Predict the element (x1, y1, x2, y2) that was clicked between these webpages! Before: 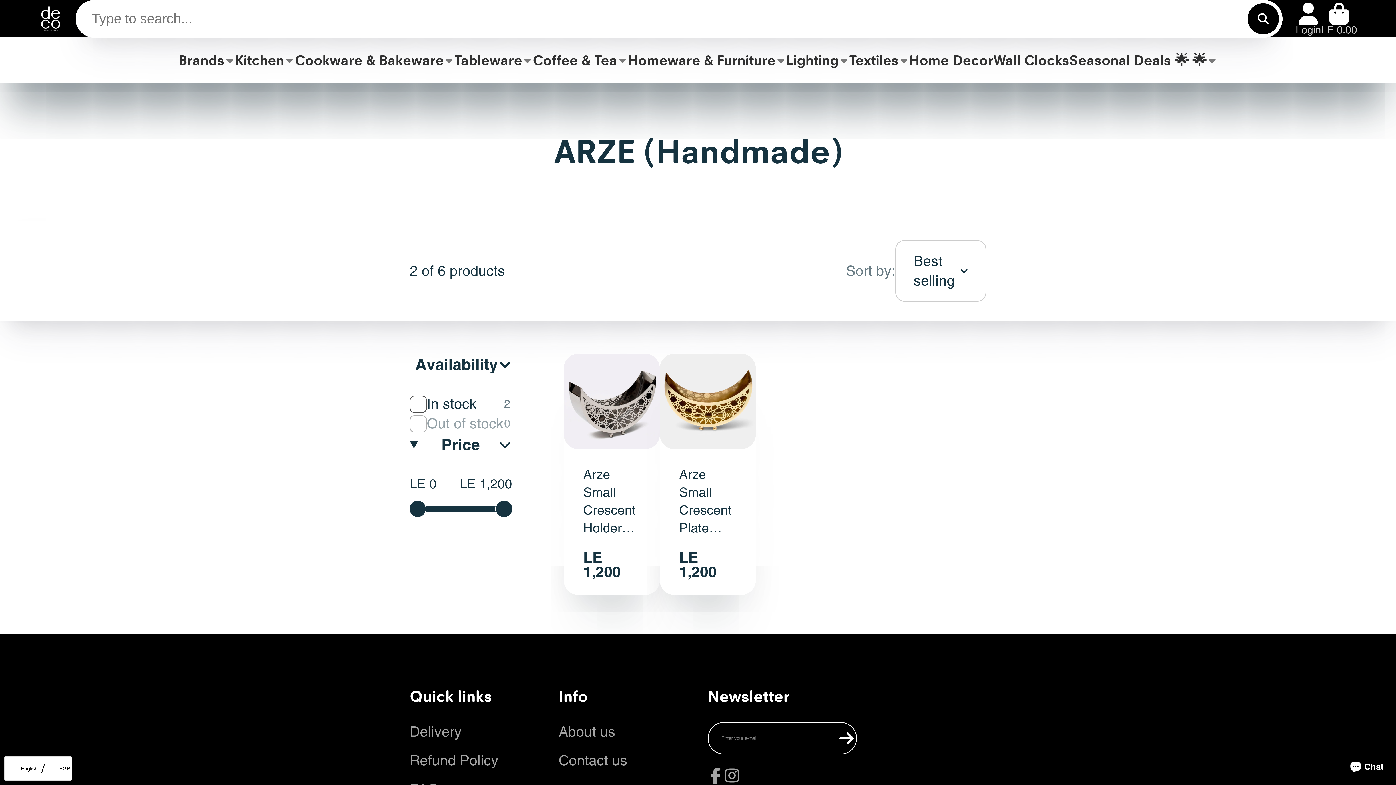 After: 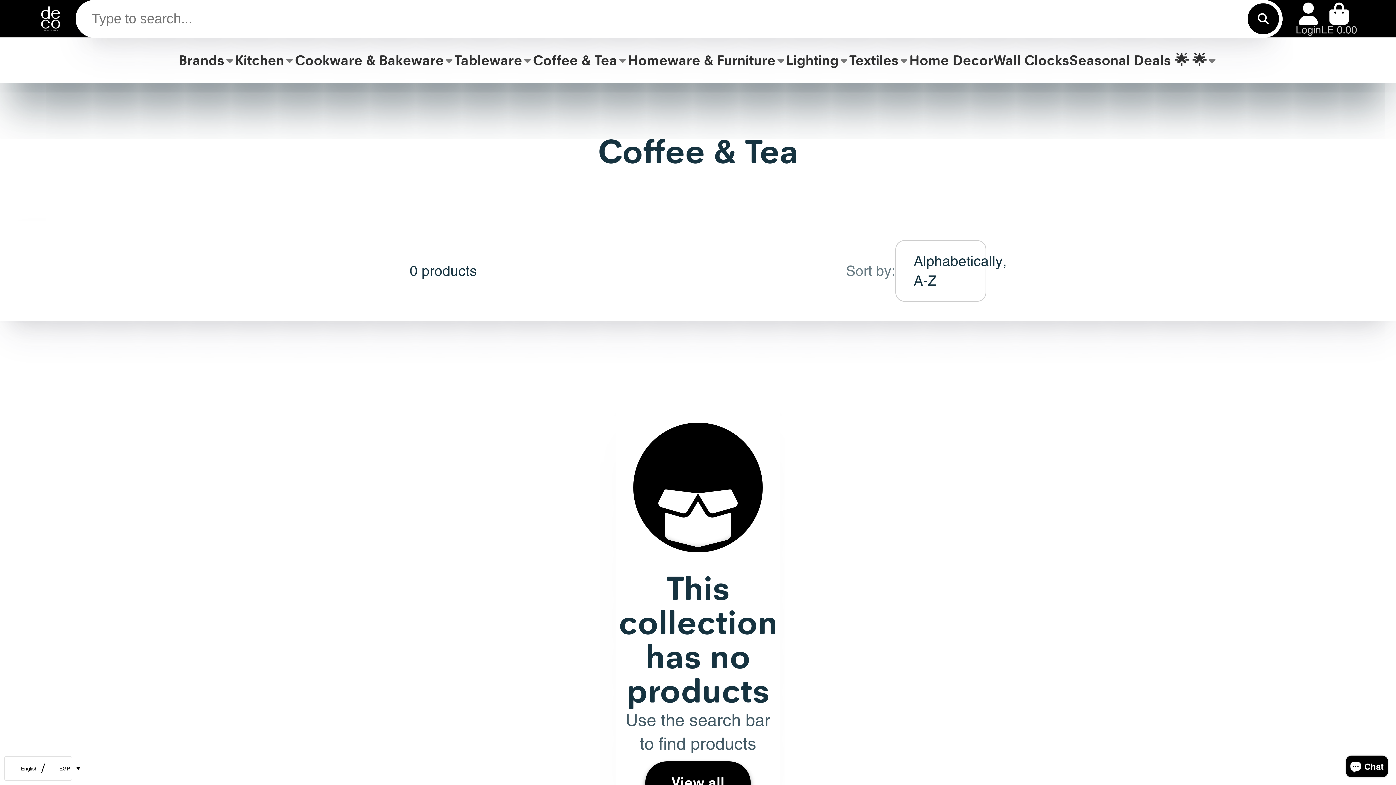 Action: bbox: (533, 37, 628, 83) label: Coffee & Tea